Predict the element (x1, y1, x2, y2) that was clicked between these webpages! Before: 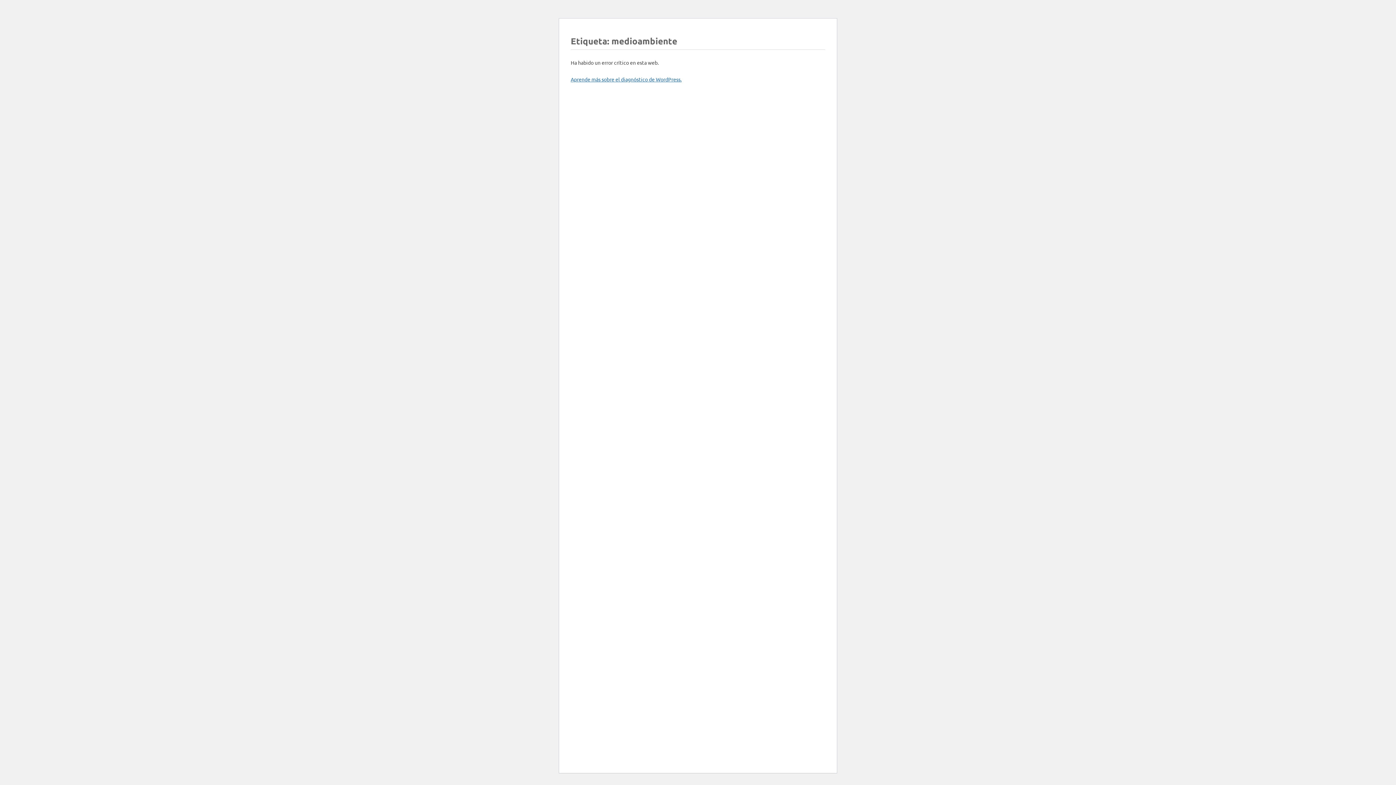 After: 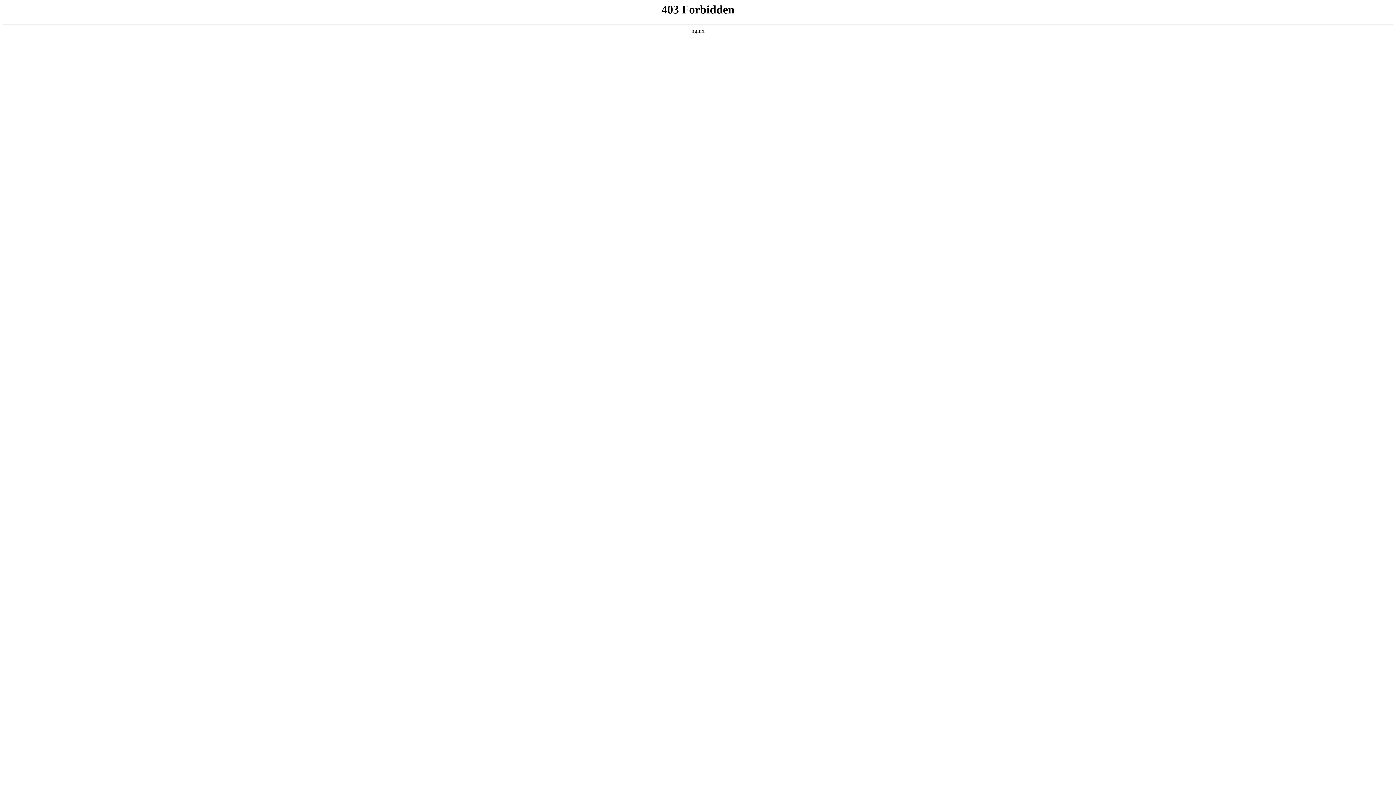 Action: label: Aprende más sobre el diagnóstico de WordPress. bbox: (570, 76, 681, 82)